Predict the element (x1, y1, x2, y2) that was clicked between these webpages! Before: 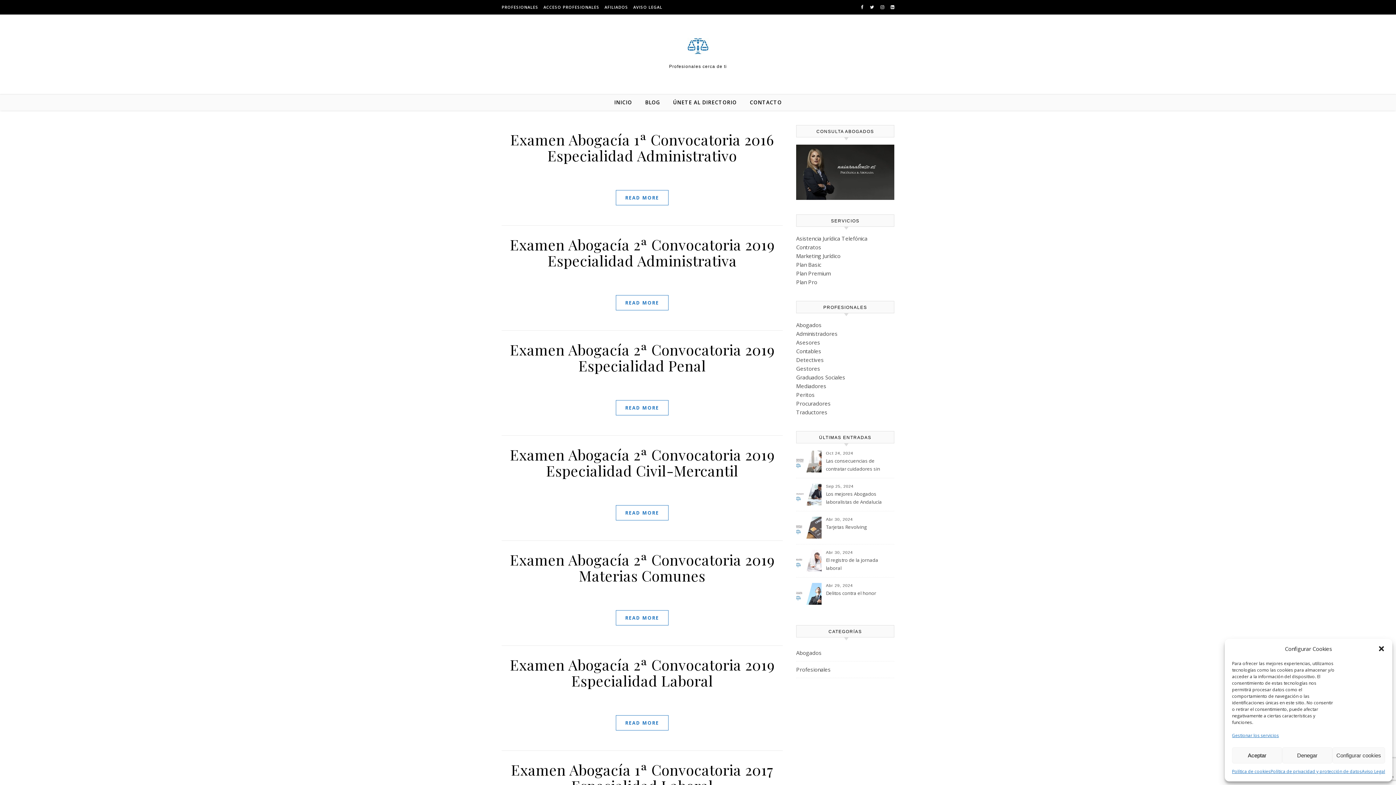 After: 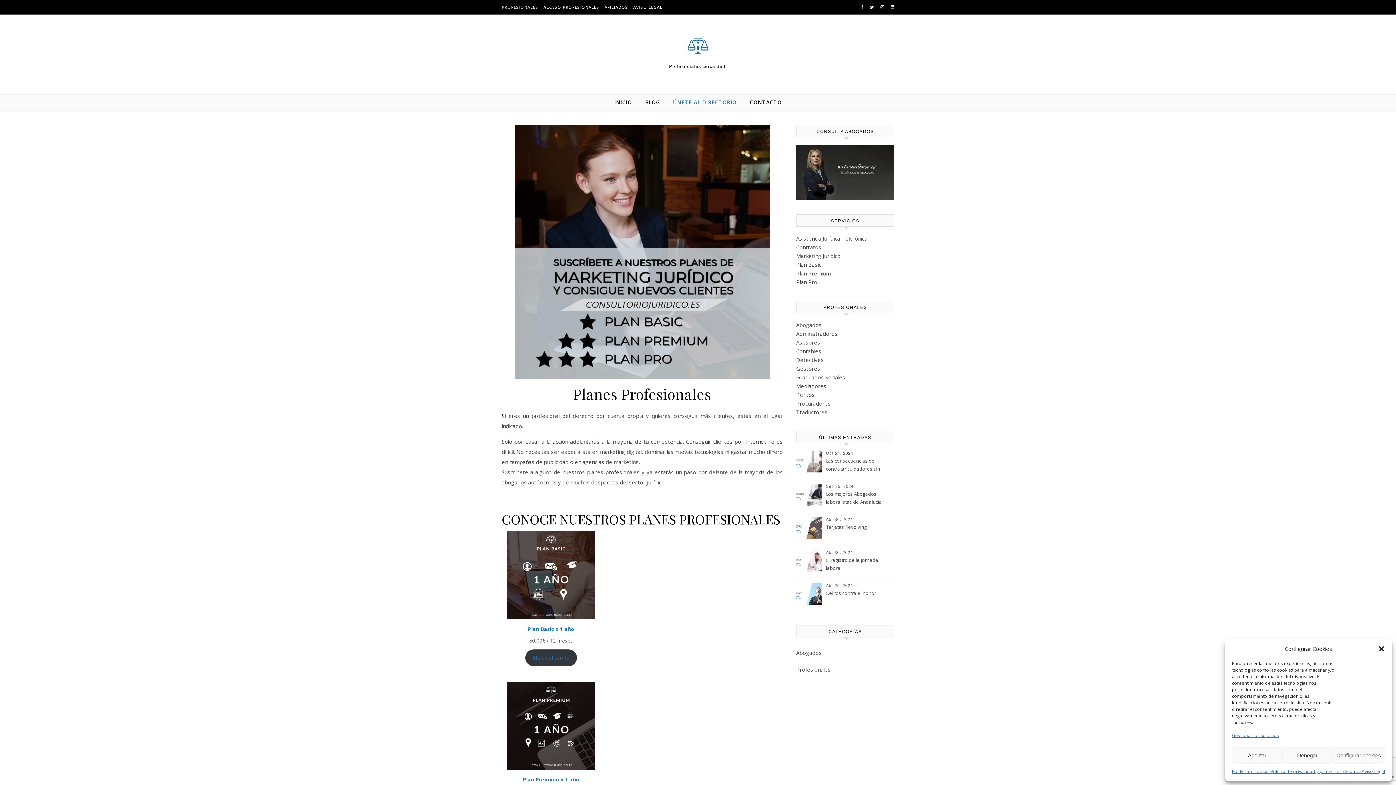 Action: bbox: (667, 94, 742, 110) label: ÚNETE AL DIRECTORIO